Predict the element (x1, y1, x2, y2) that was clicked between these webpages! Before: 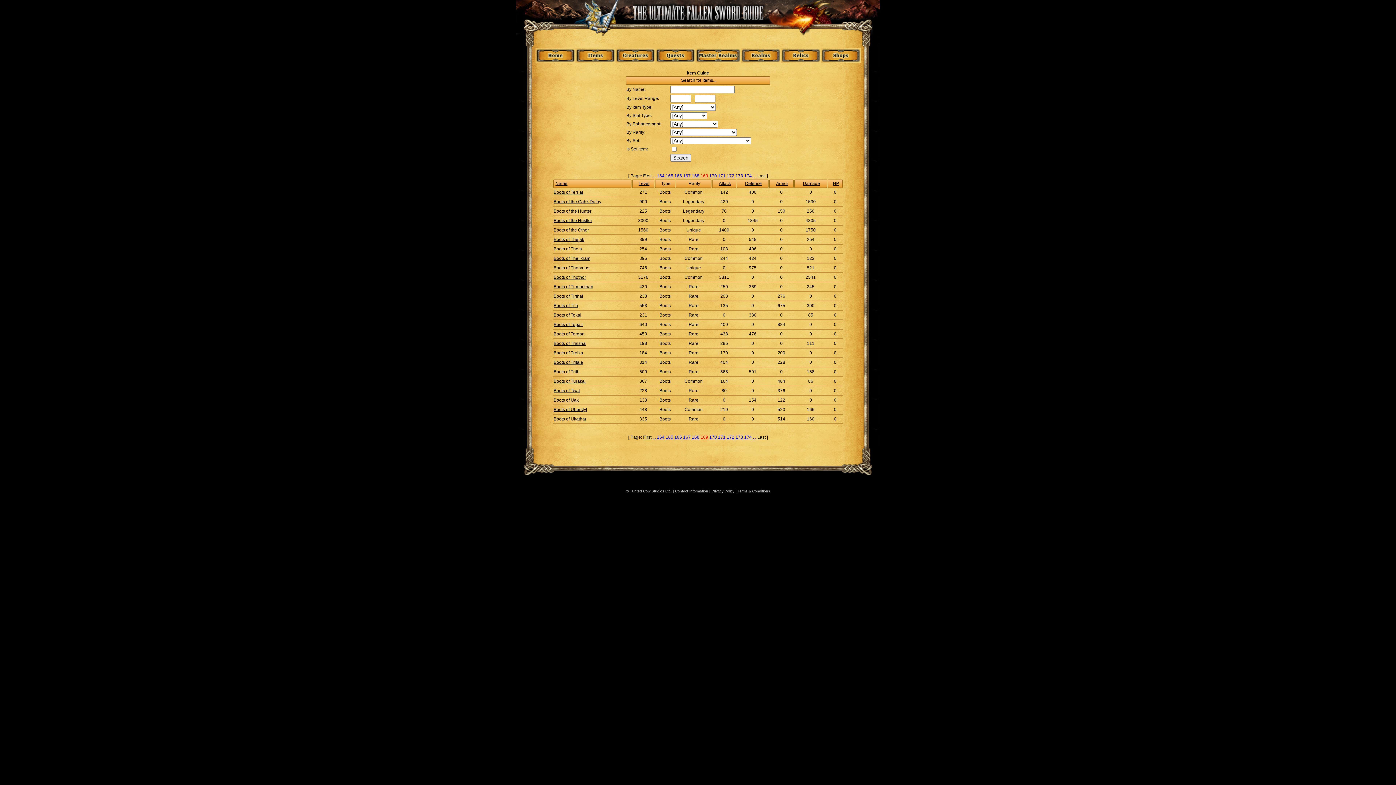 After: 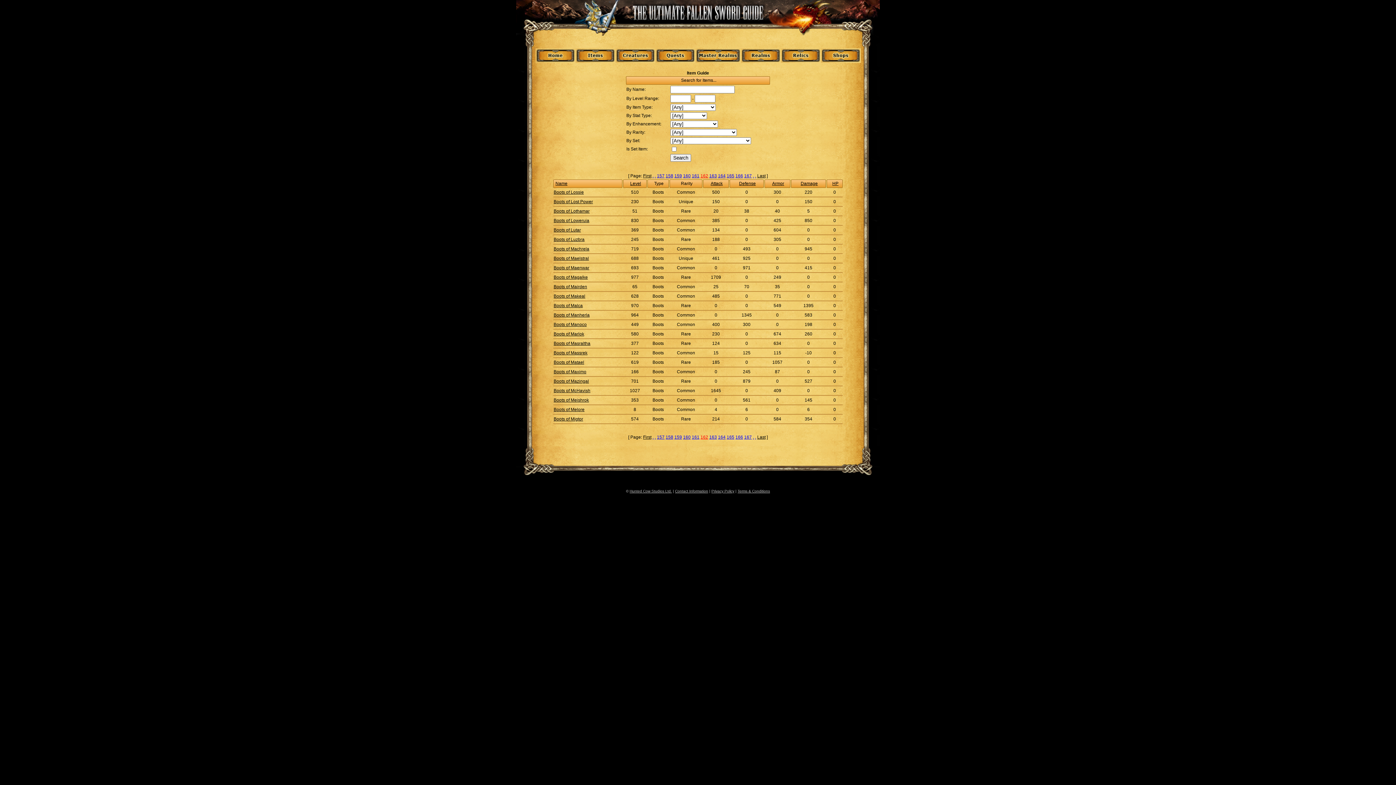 Action: label: . bbox: (652, 434, 653, 440)